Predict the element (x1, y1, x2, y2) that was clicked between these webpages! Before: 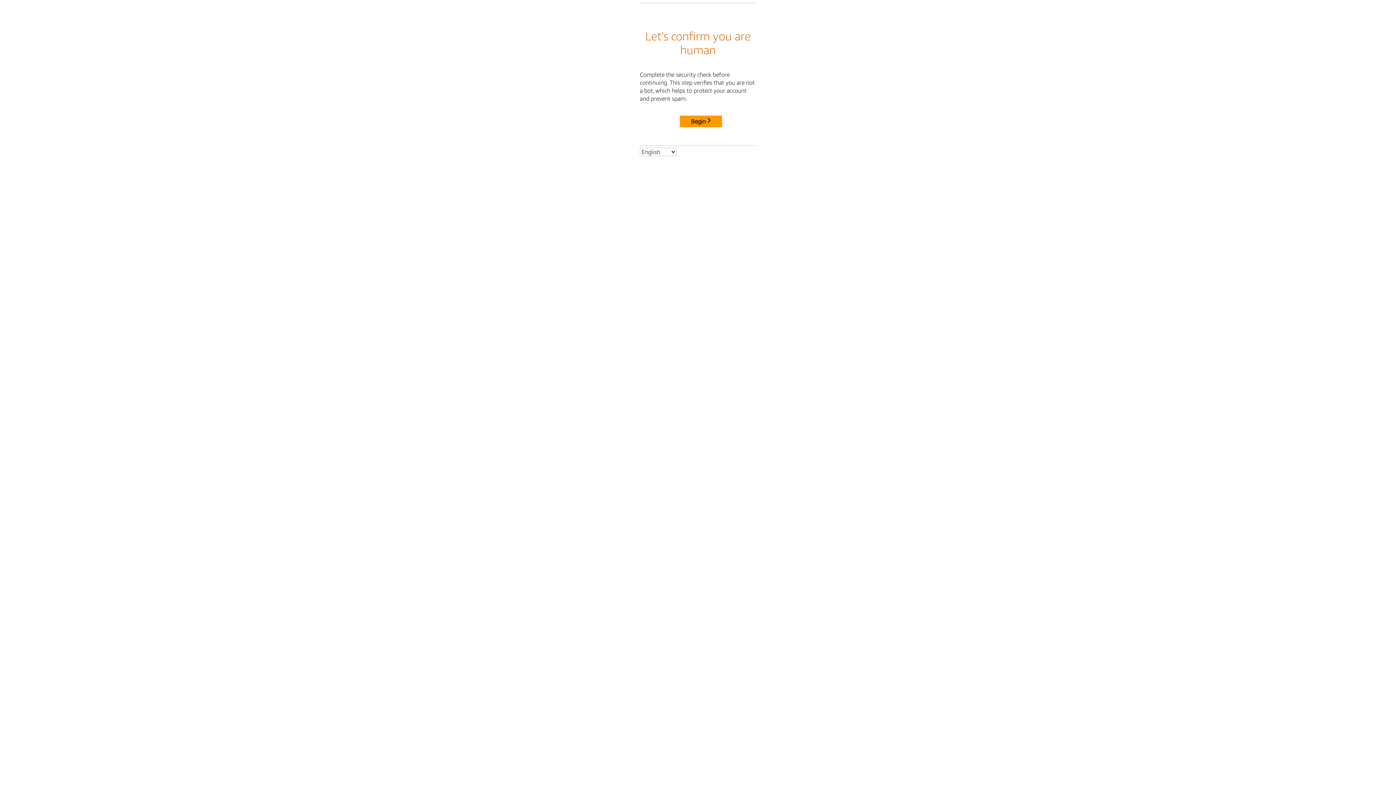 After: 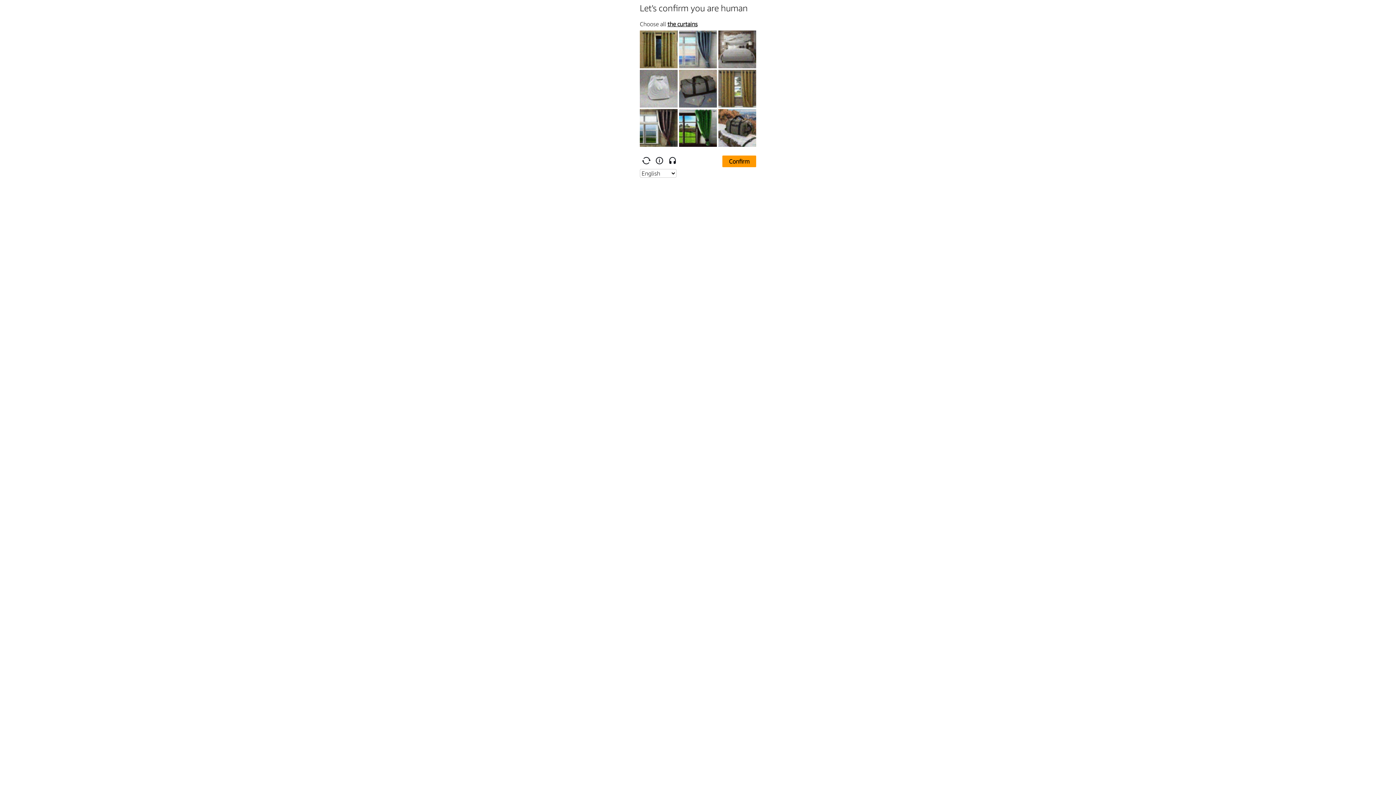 Action: label: Begin bbox: (680, 115, 722, 127)